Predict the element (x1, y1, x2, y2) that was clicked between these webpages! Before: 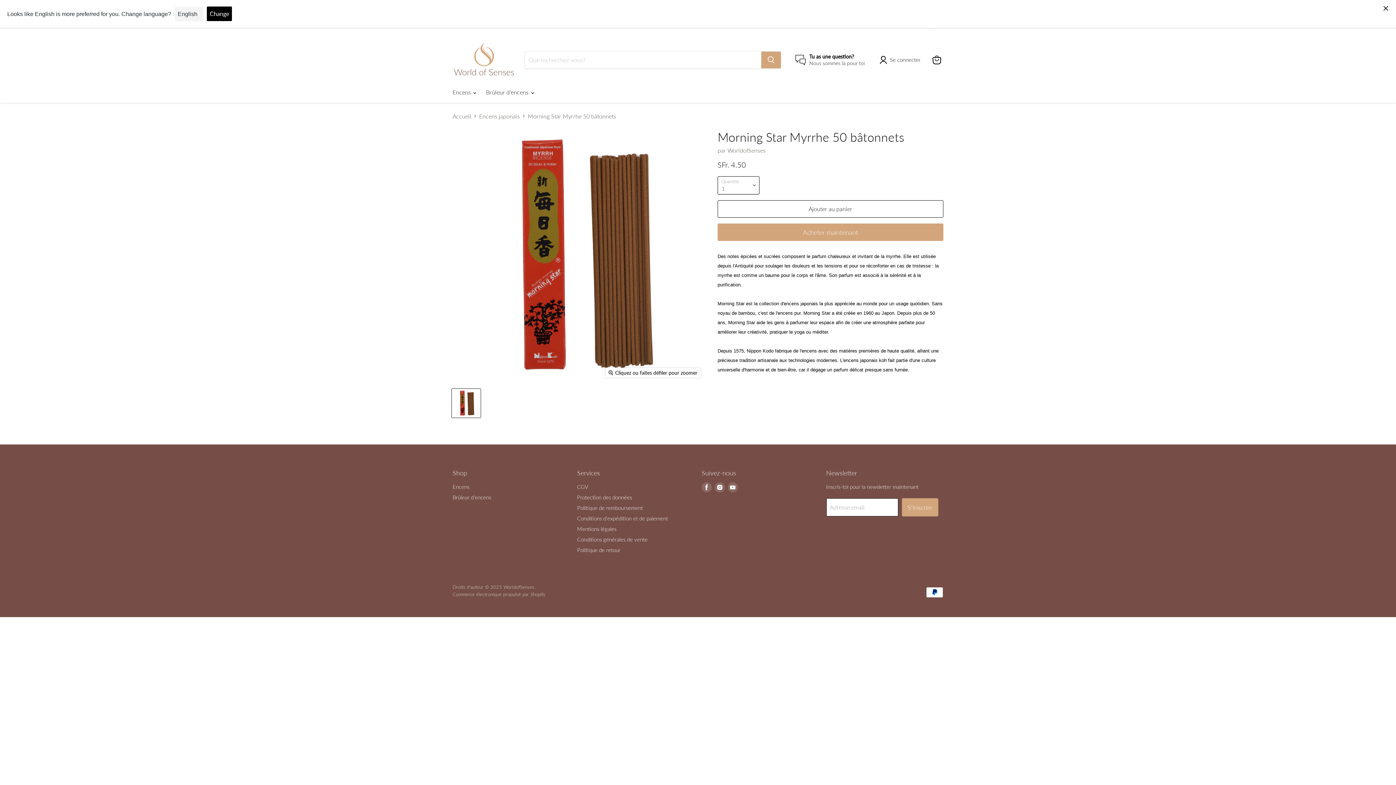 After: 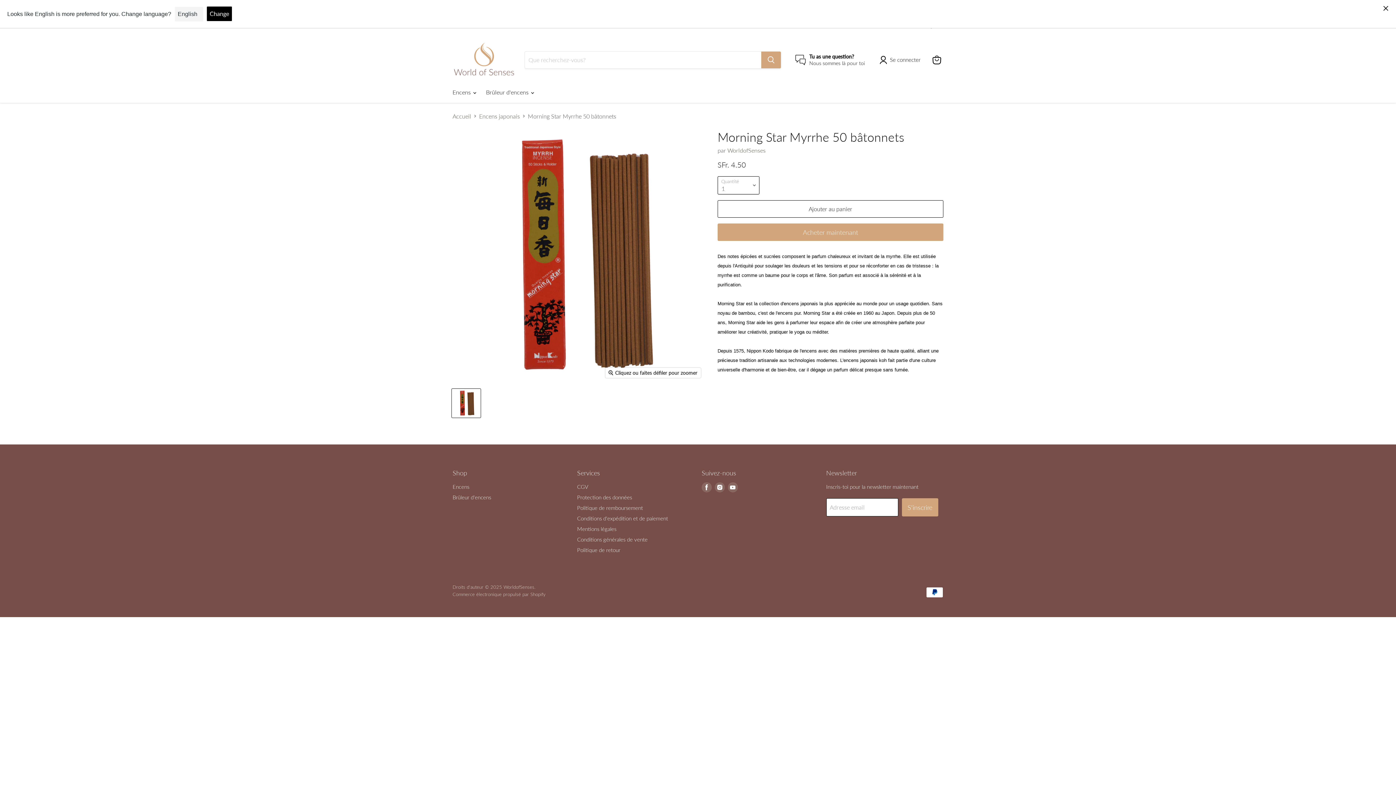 Action: label: Morning Star Myrrhe 50 bâtonnets la vignette bbox: (452, 389, 480, 417)